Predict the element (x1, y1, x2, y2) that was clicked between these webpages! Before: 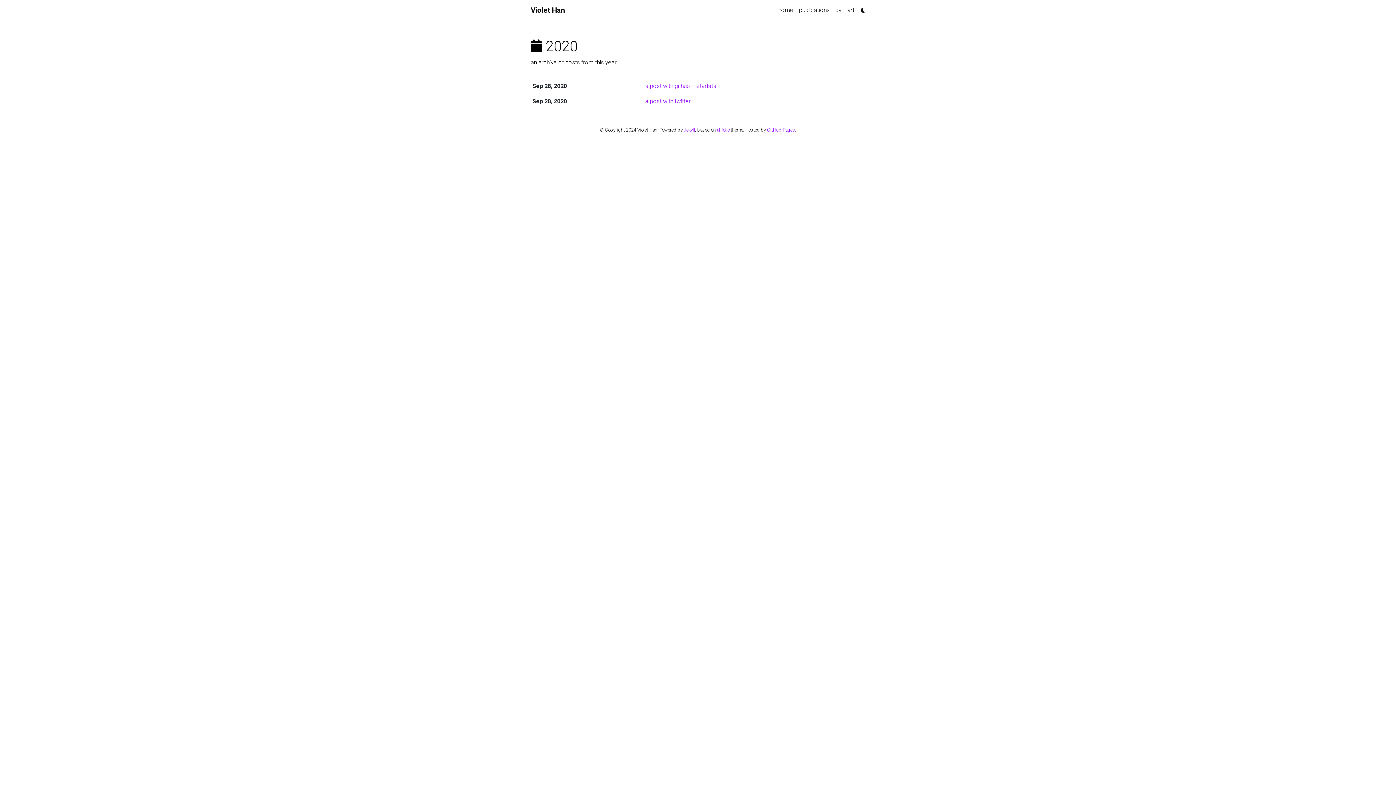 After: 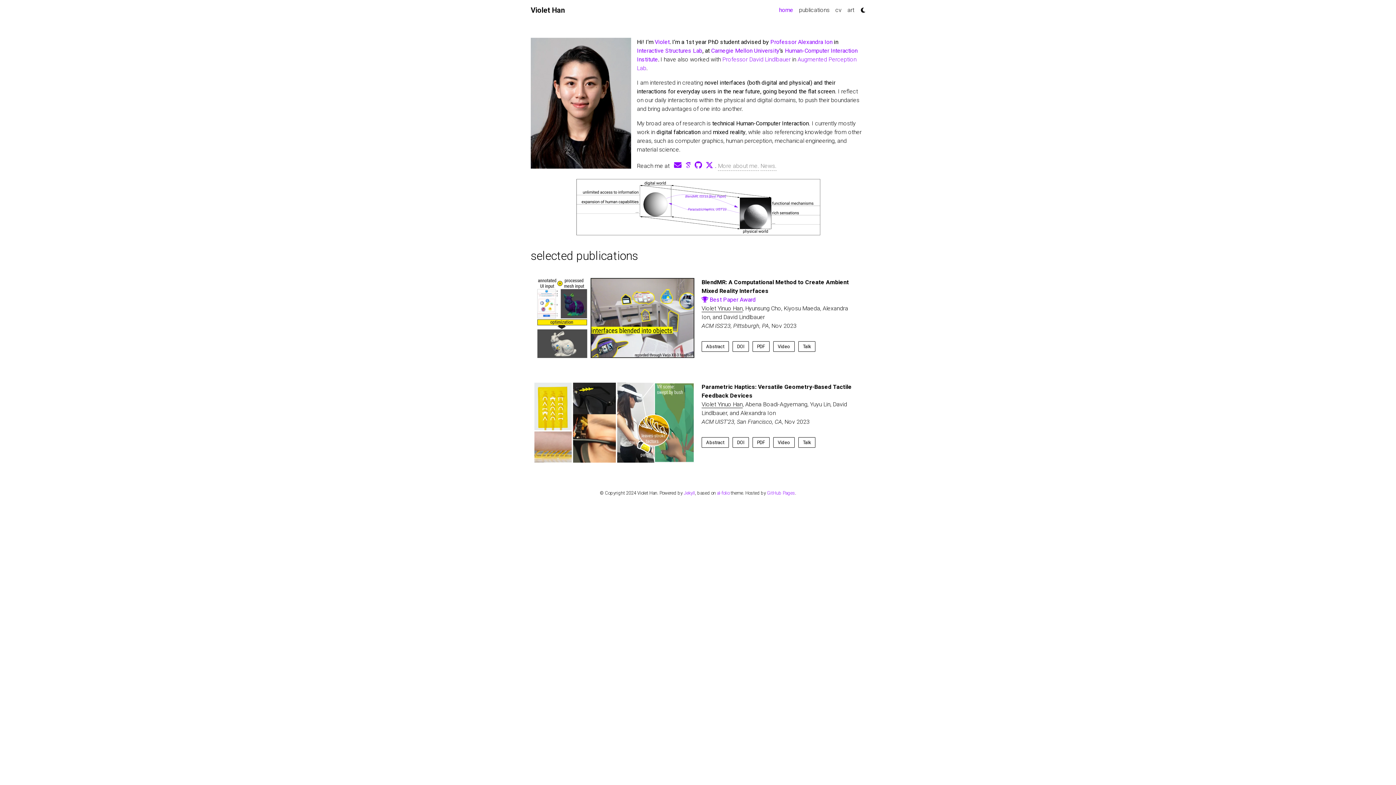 Action: bbox: (775, 2, 796, 17) label: home